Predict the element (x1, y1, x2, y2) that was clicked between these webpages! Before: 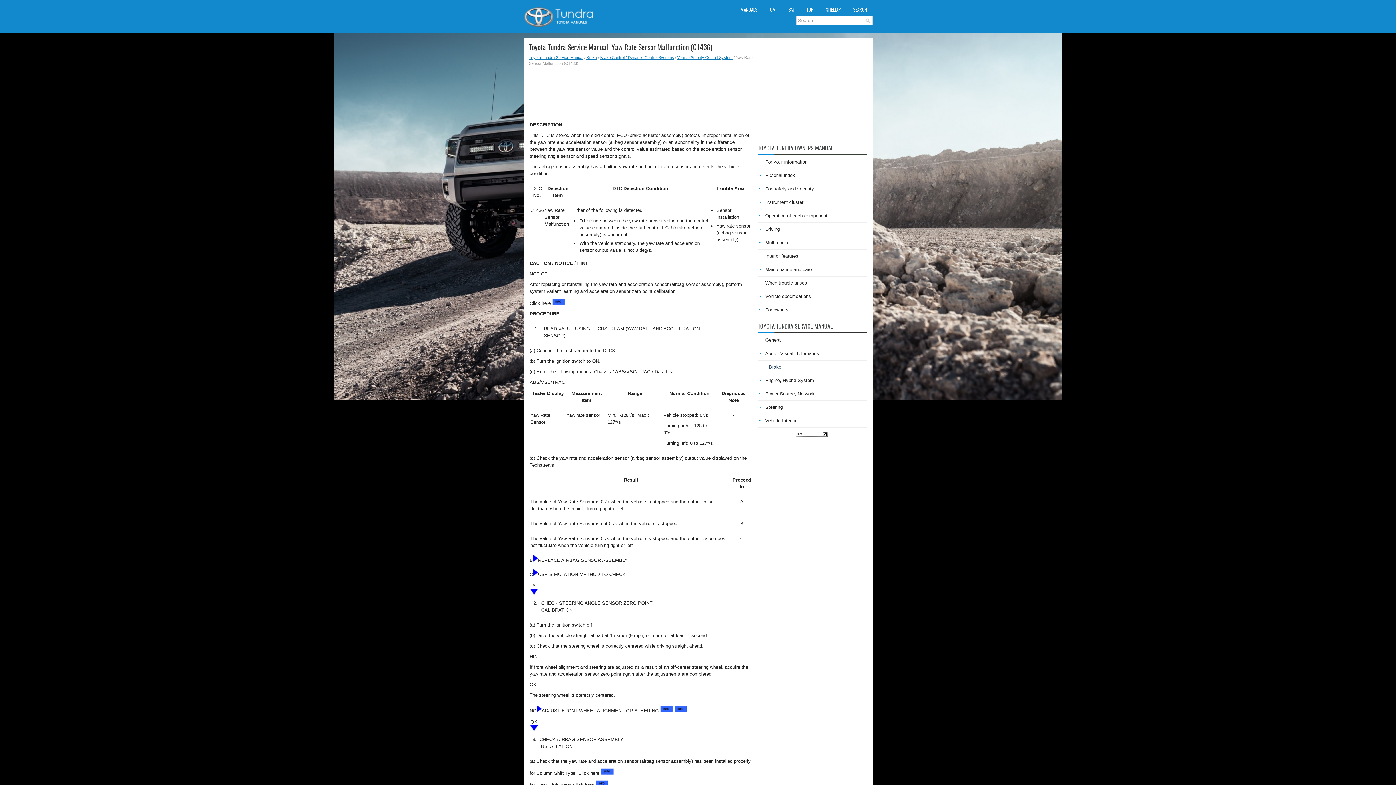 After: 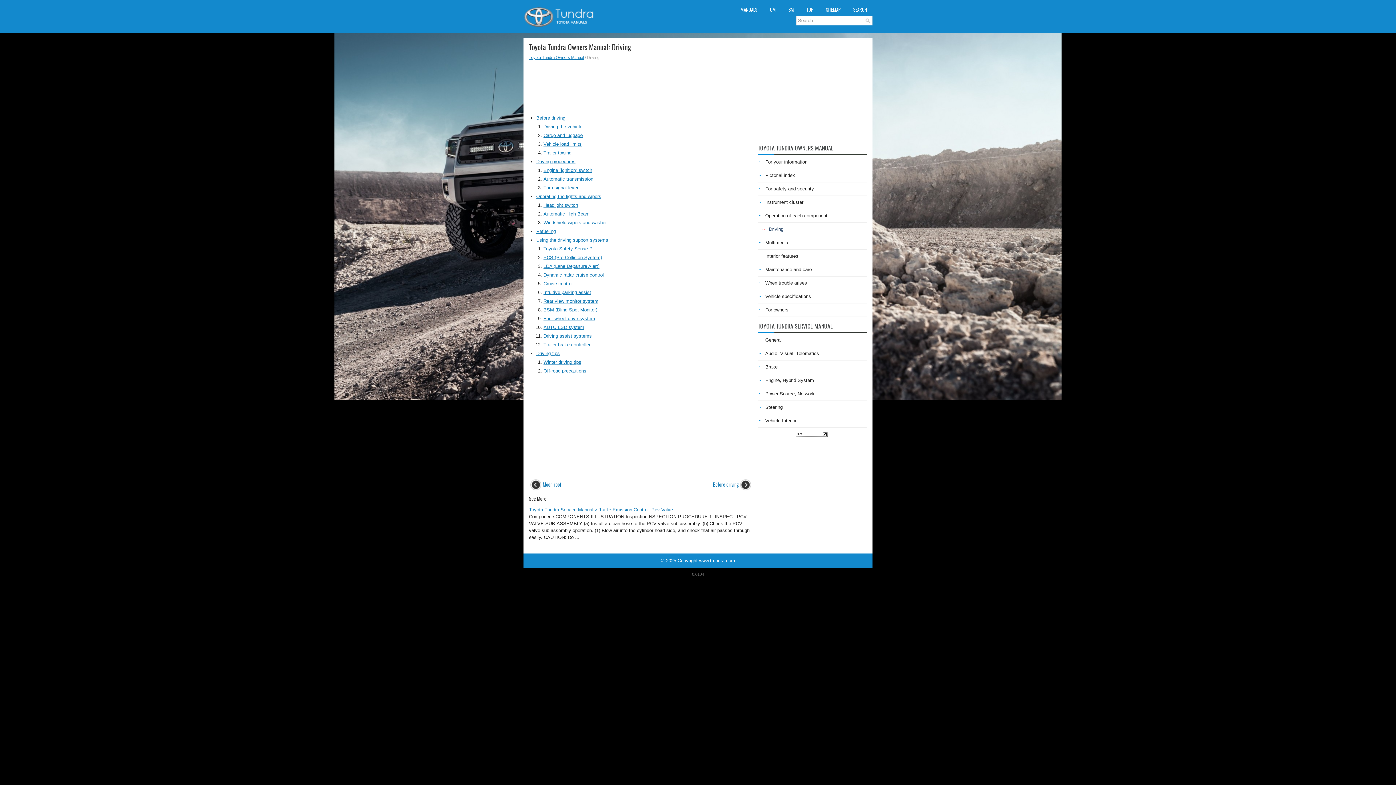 Action: label: Driving bbox: (765, 226, 780, 232)